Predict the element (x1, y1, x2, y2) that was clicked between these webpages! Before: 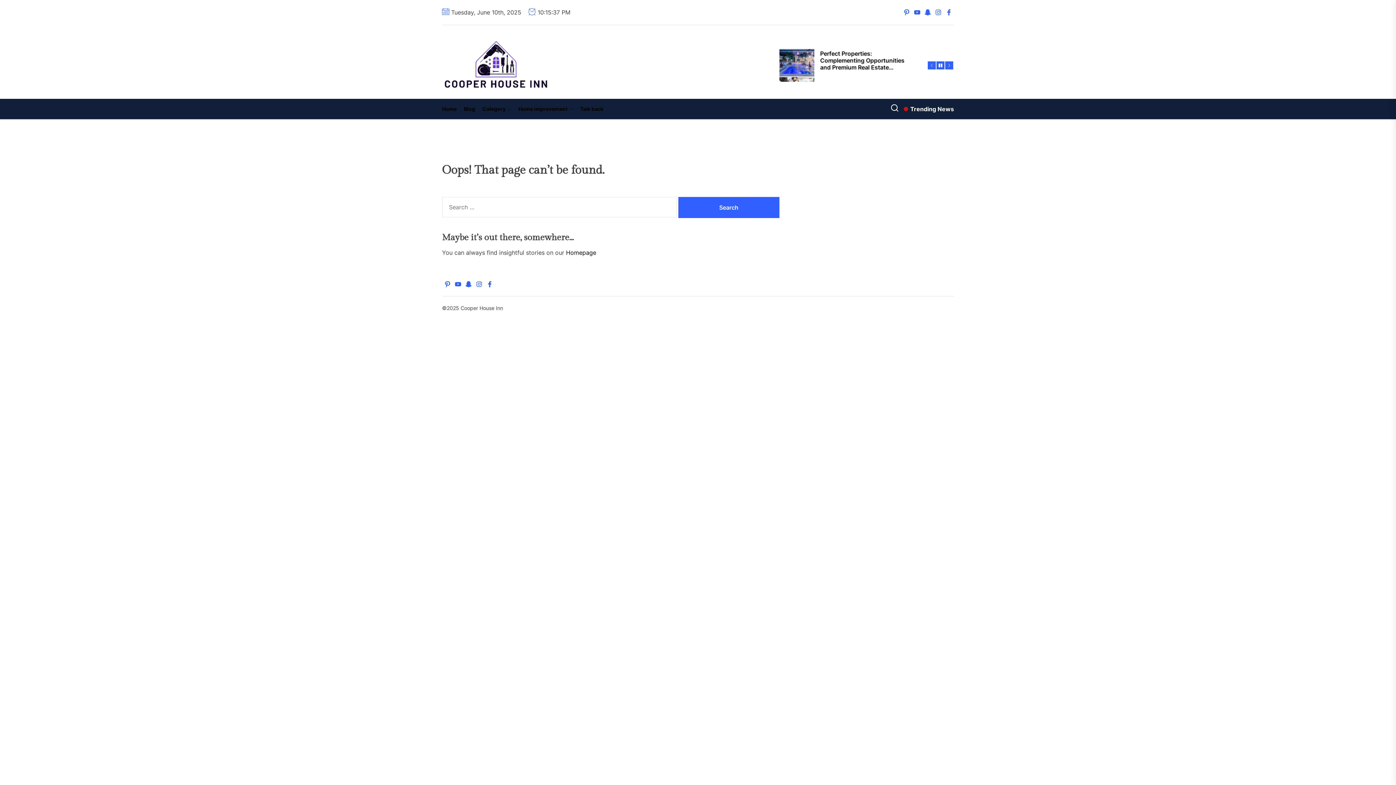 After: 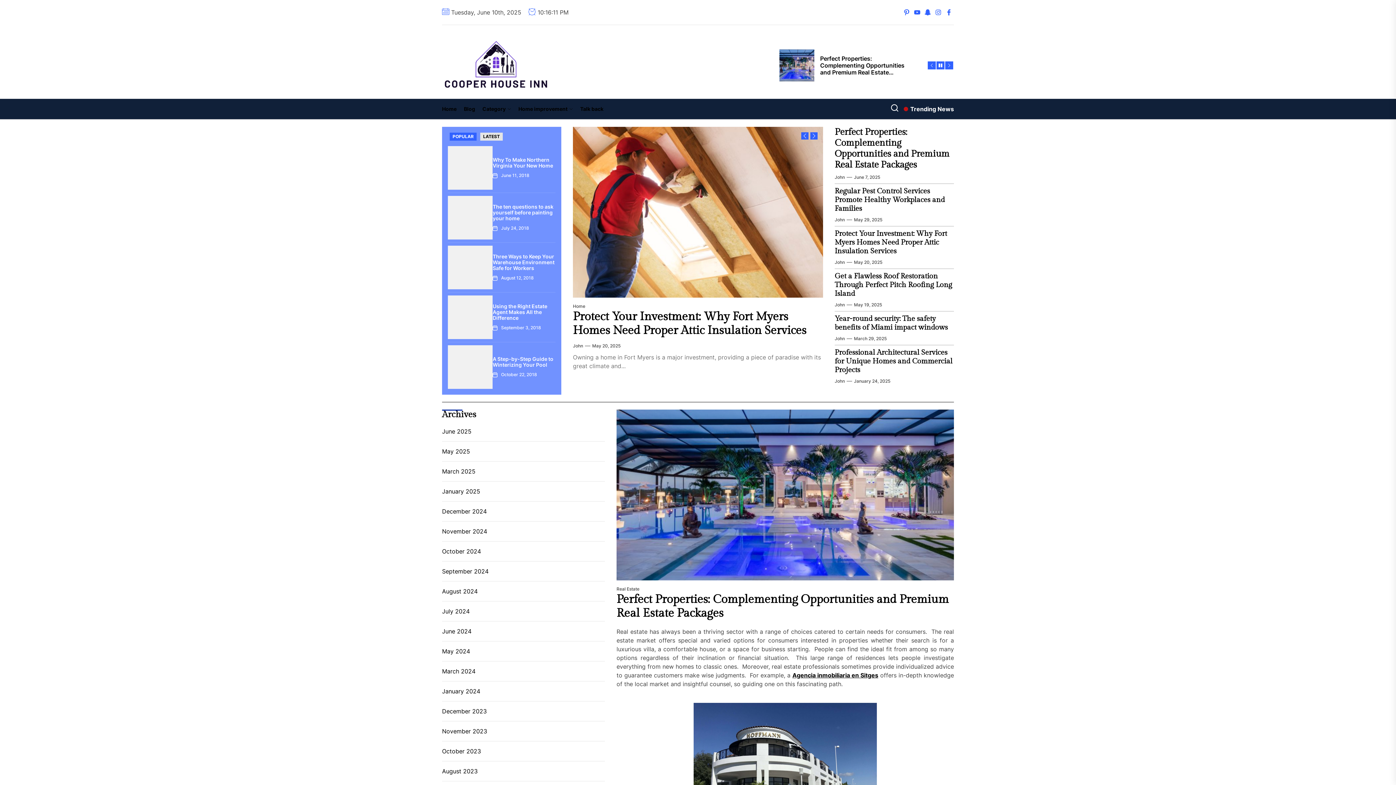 Action: bbox: (442, 39, 551, 91)